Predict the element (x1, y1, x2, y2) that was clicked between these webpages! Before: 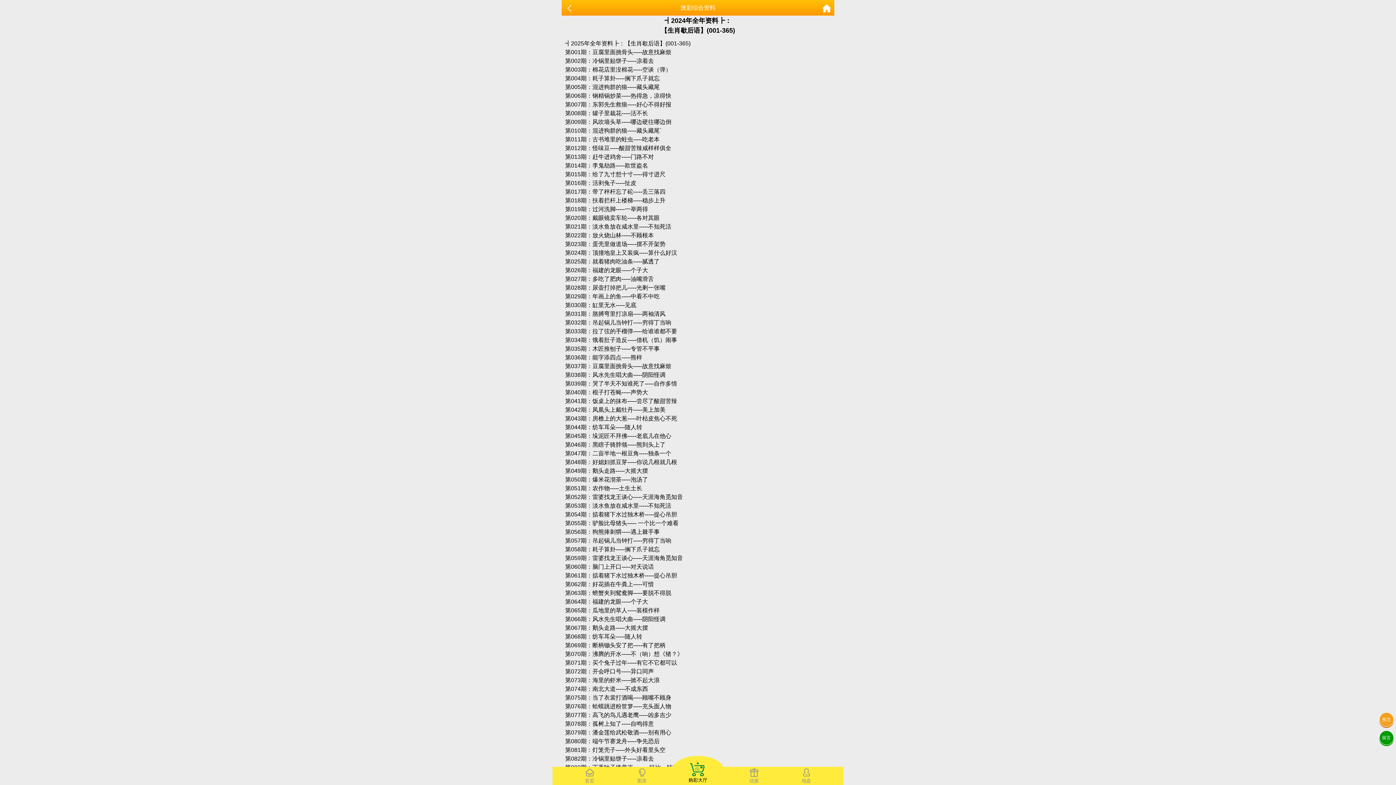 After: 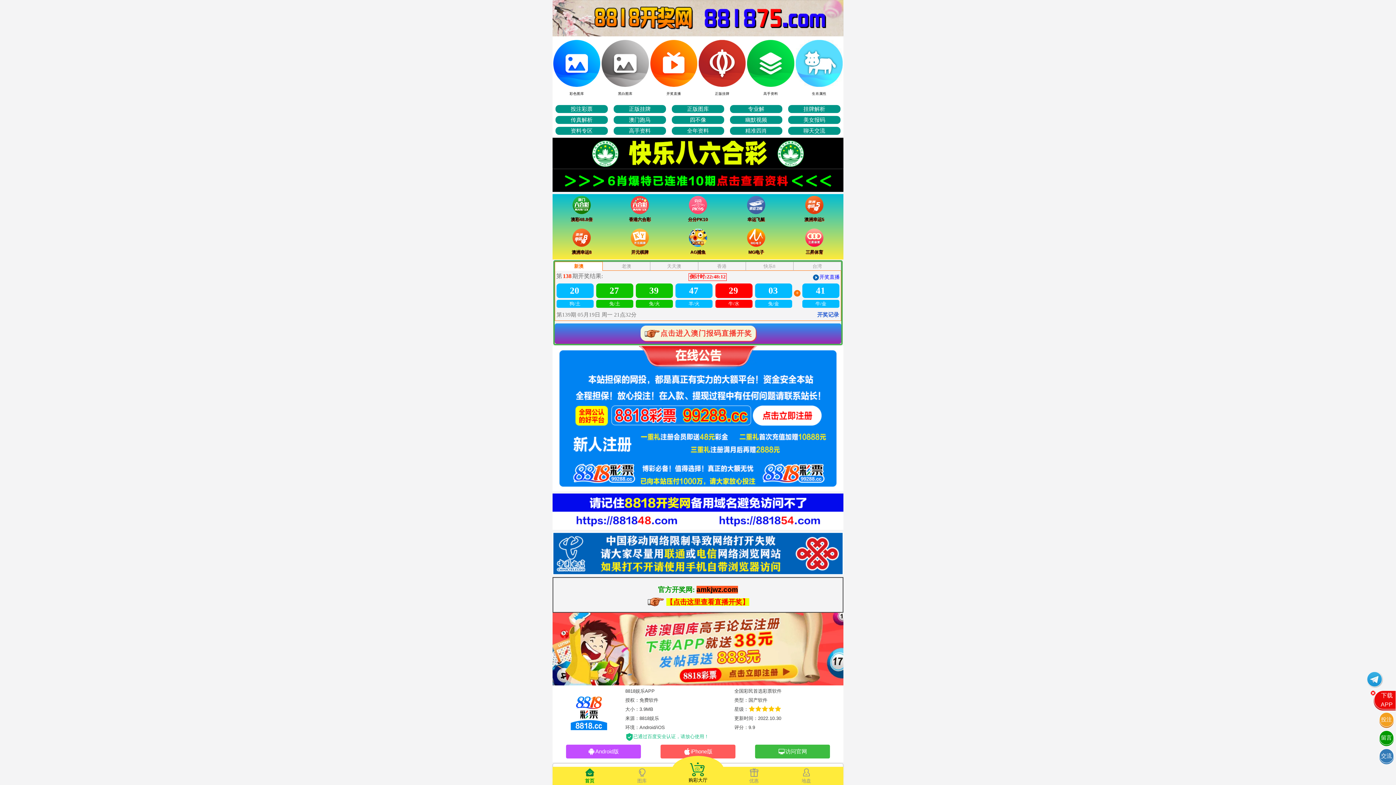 Action: bbox: (822, 0, 830, 16)